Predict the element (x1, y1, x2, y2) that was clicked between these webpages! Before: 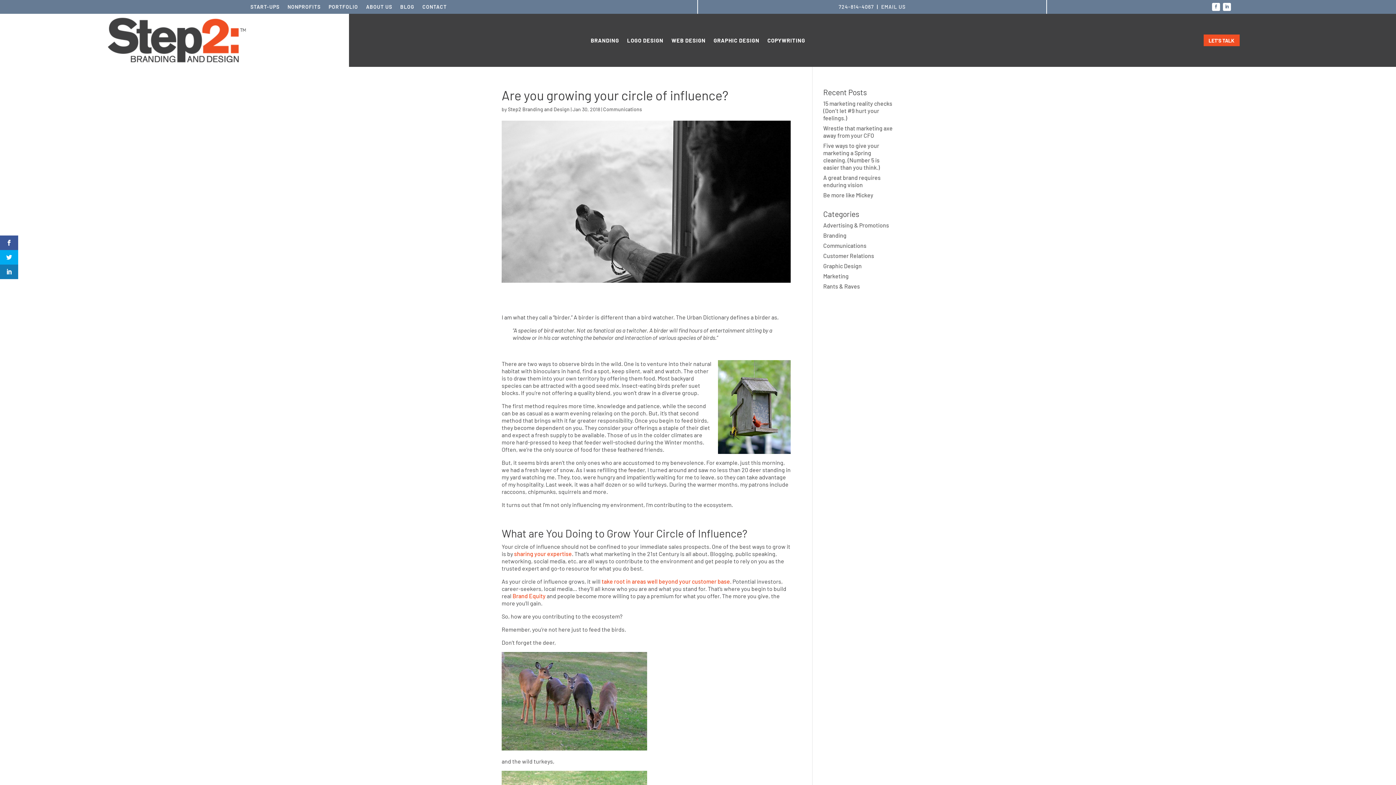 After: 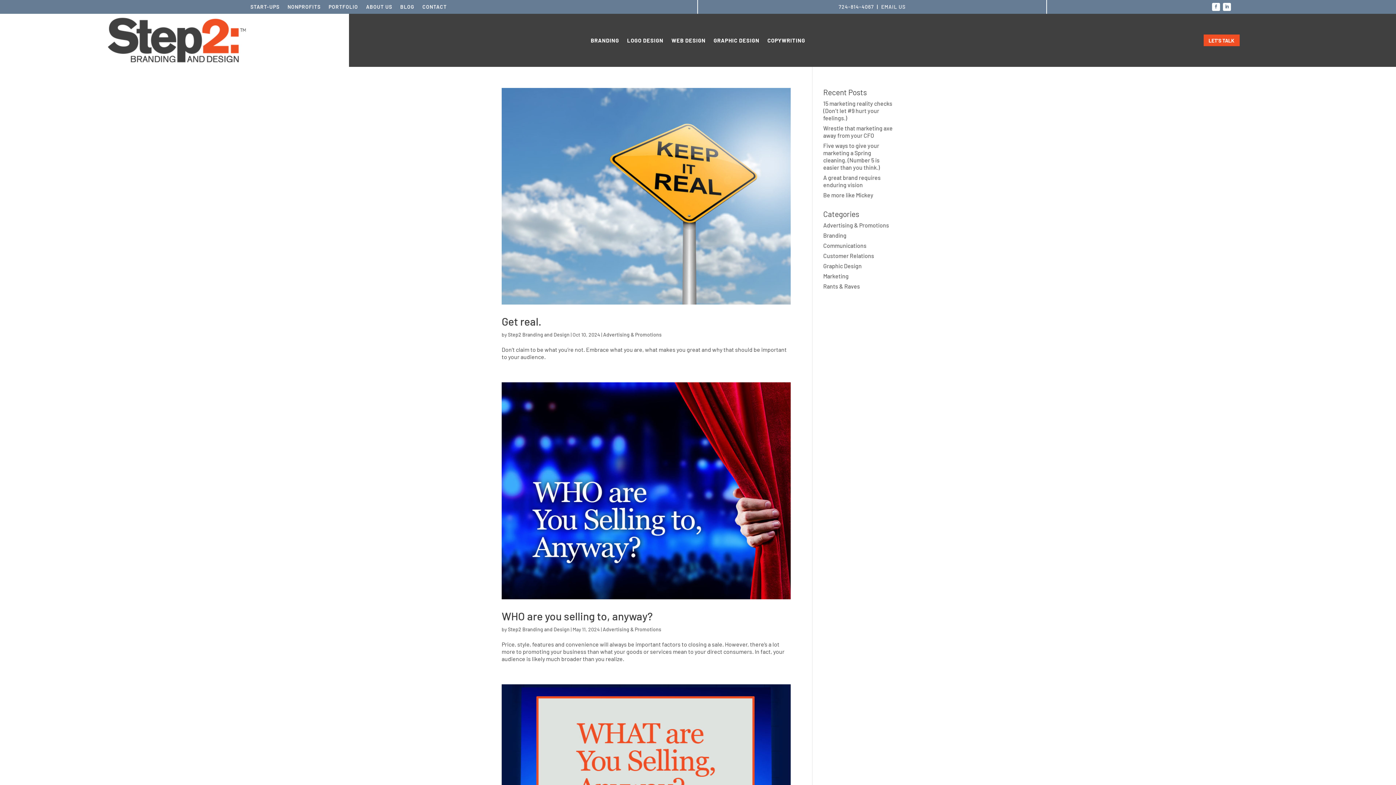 Action: bbox: (823, 221, 889, 228) label: Advertising & Promotions